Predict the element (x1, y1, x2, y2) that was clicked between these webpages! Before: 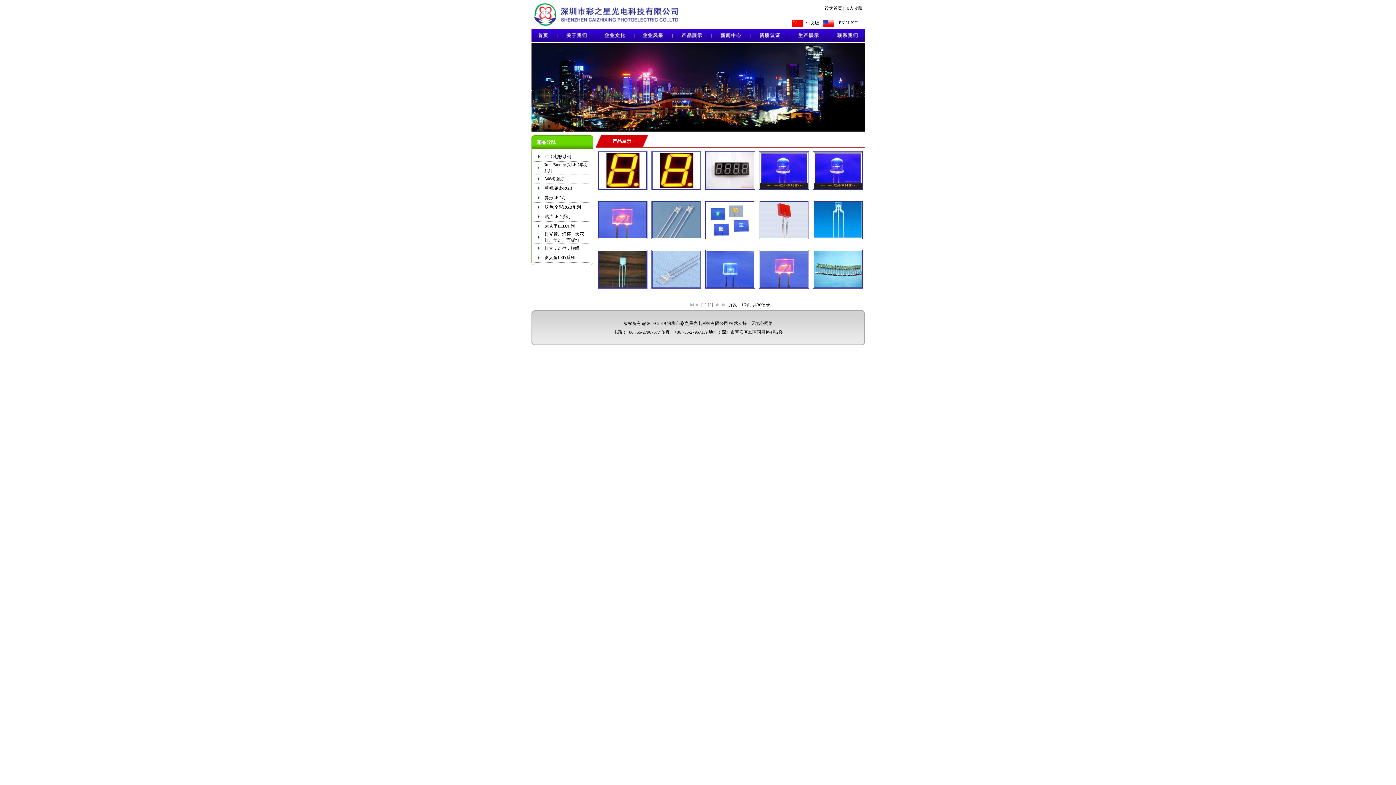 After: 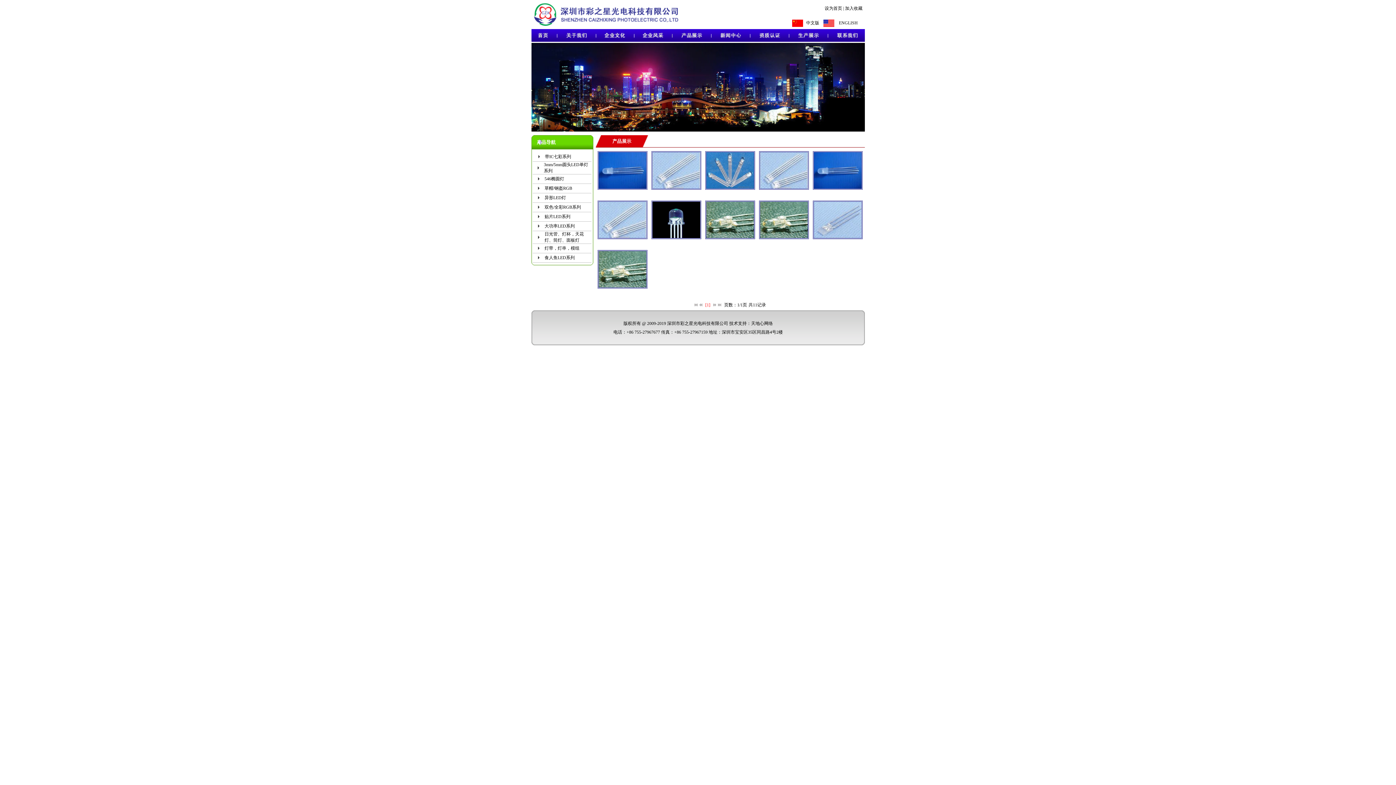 Action: bbox: (544, 204, 581, 209) label: 双色/全彩RGB系列